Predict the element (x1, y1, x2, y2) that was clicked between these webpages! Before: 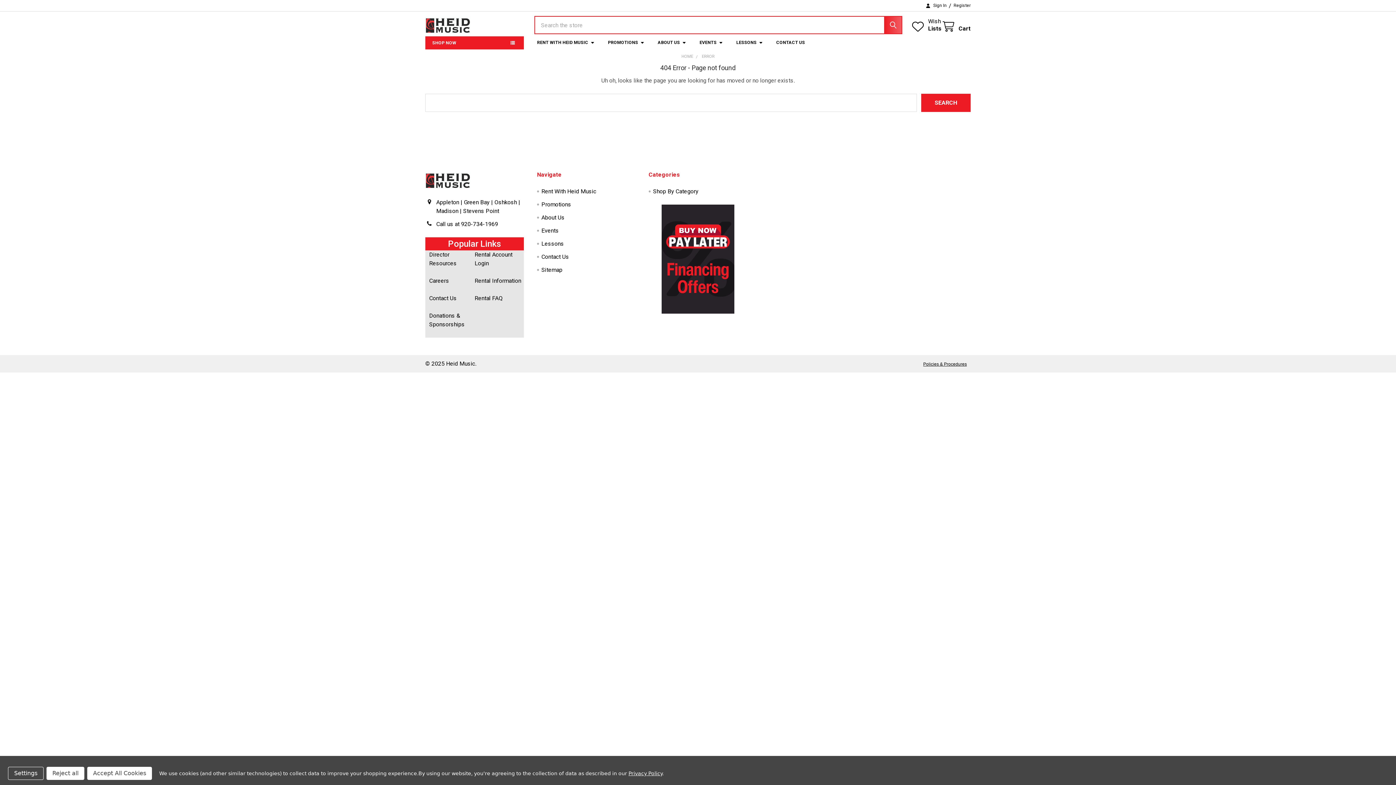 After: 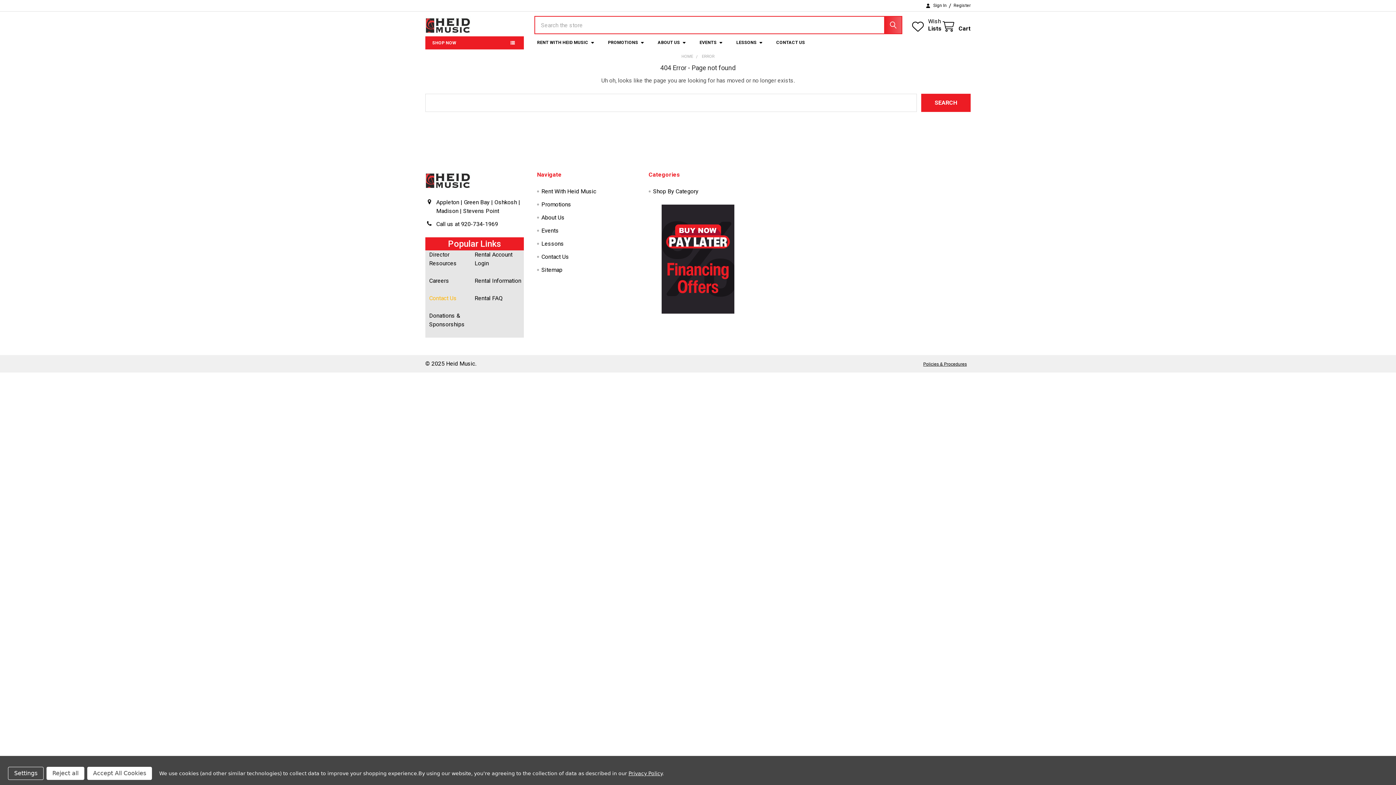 Action: label: Contact Us bbox: (429, 294, 456, 301)